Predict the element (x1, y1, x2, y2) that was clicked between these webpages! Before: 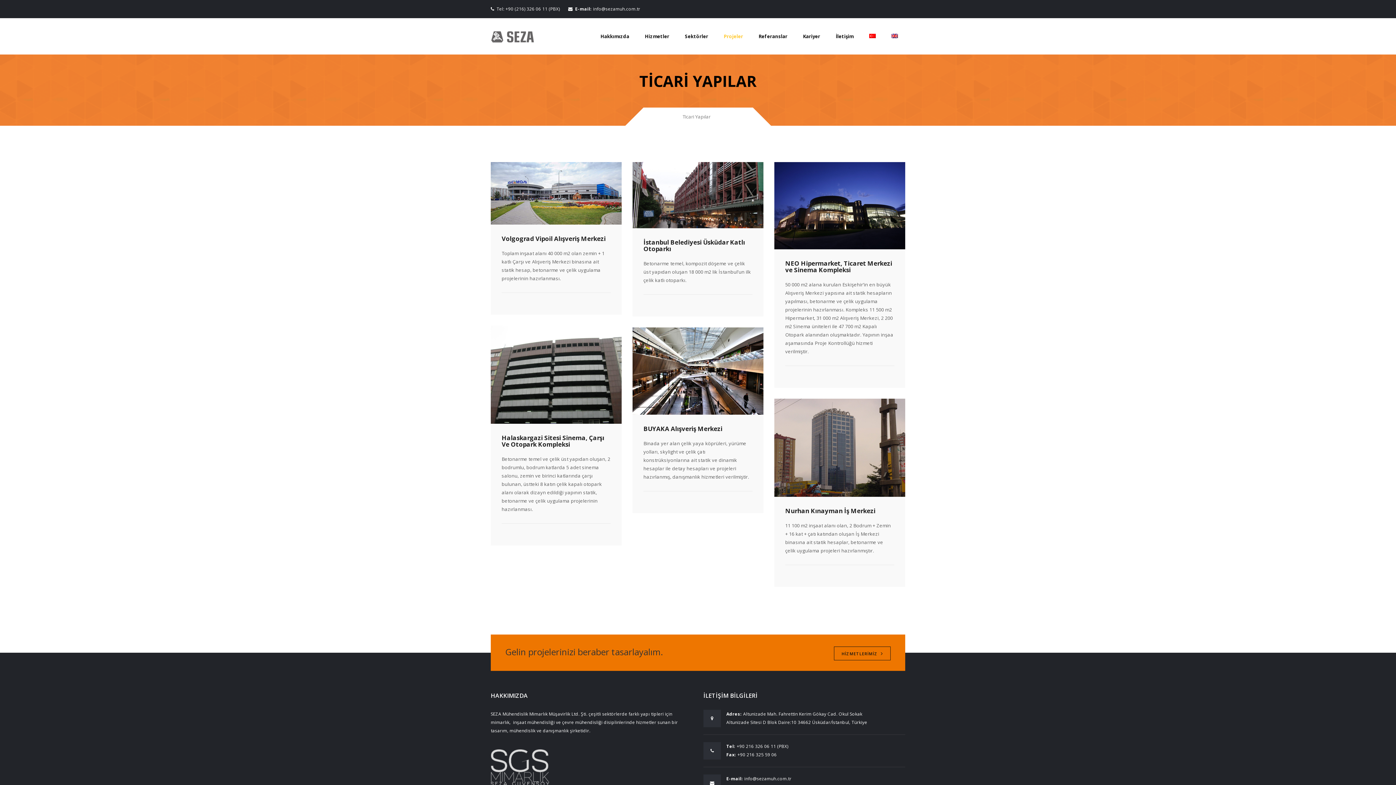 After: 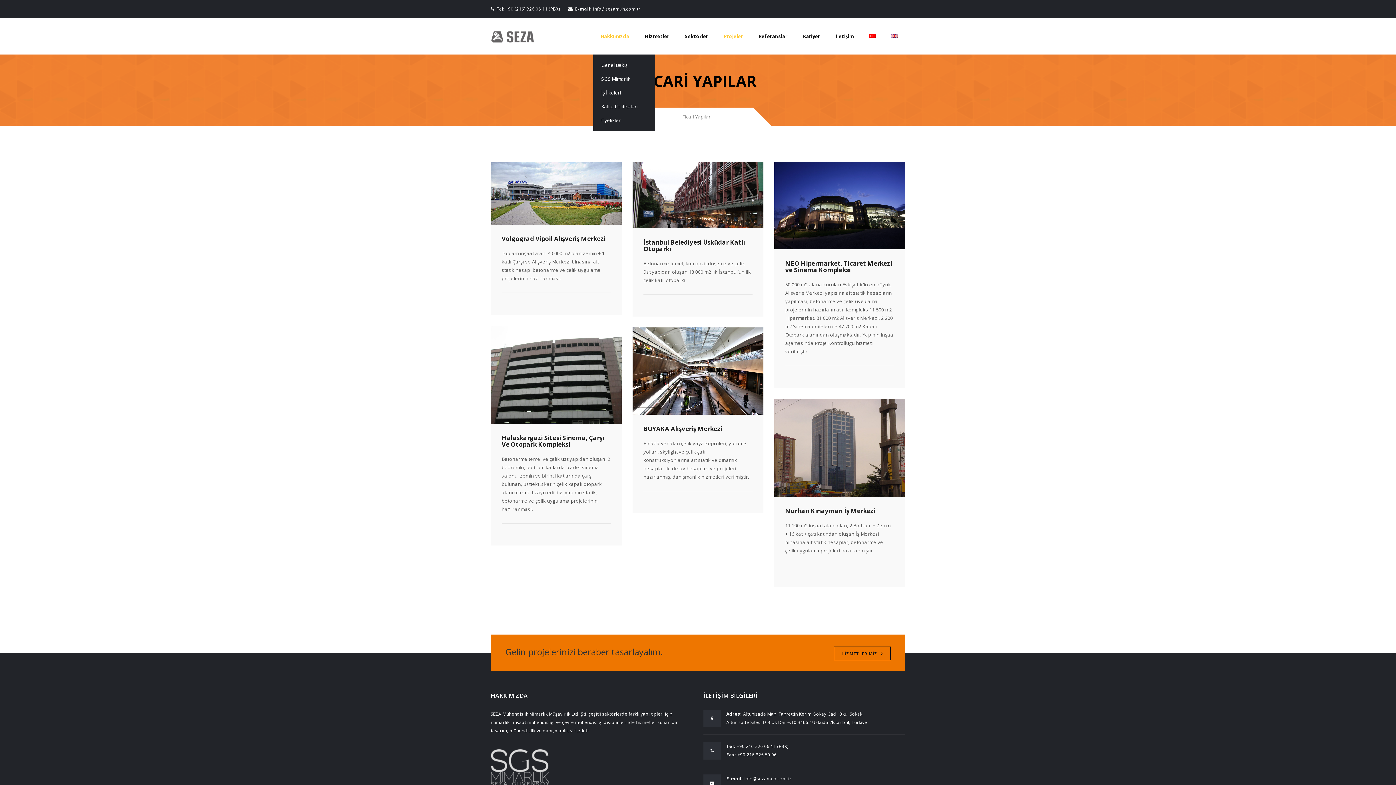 Action: bbox: (600, 33, 629, 39) label: Hakkımızda